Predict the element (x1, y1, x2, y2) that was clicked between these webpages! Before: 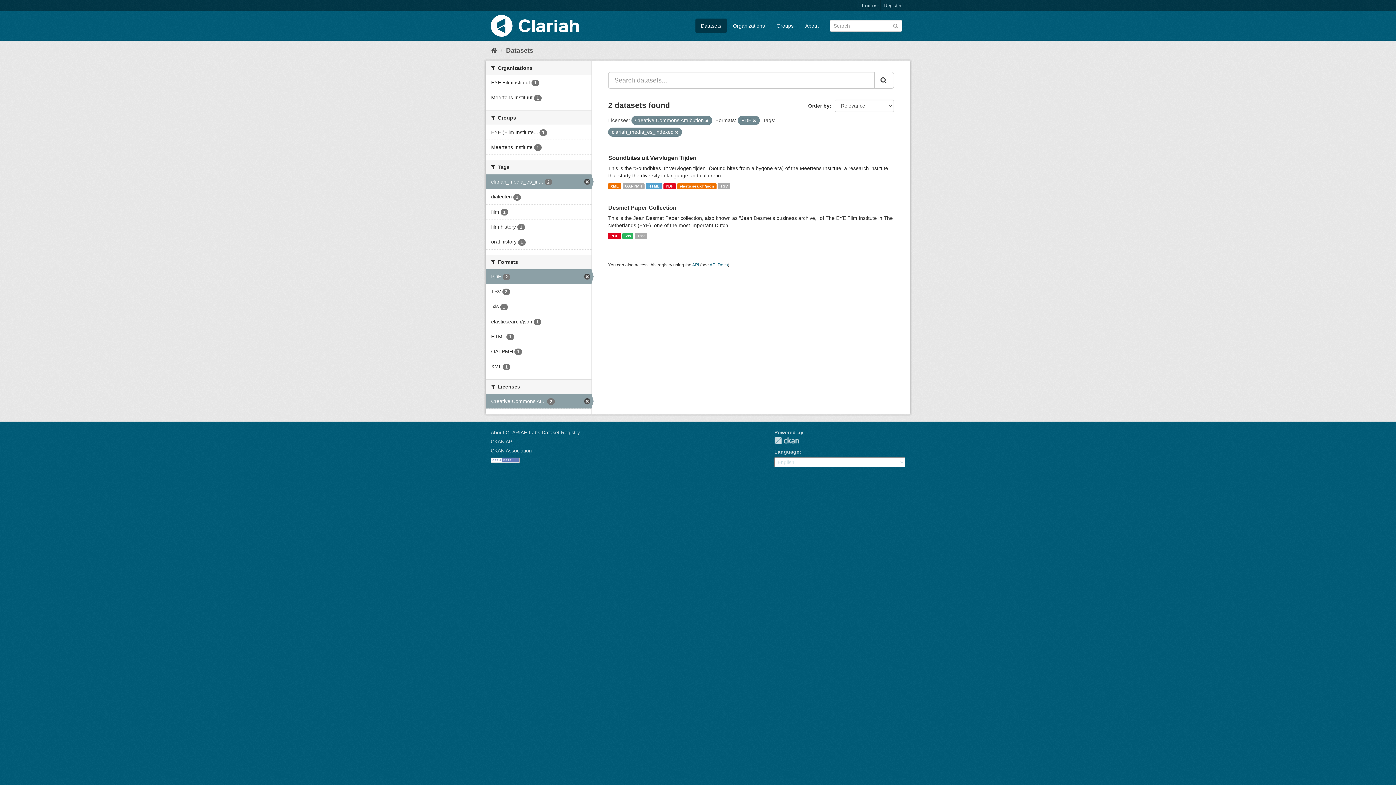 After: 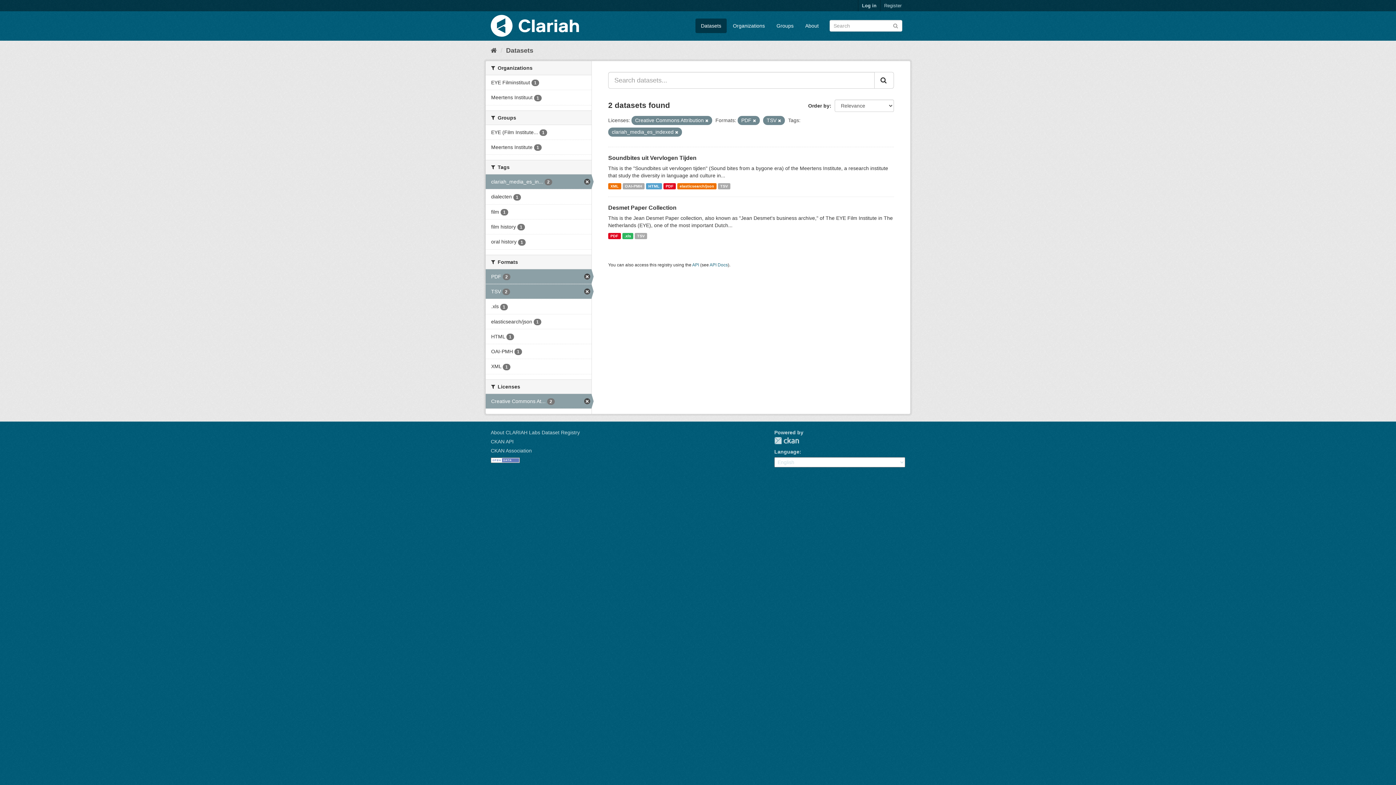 Action: label: TSV 2 bbox: (485, 284, 591, 299)